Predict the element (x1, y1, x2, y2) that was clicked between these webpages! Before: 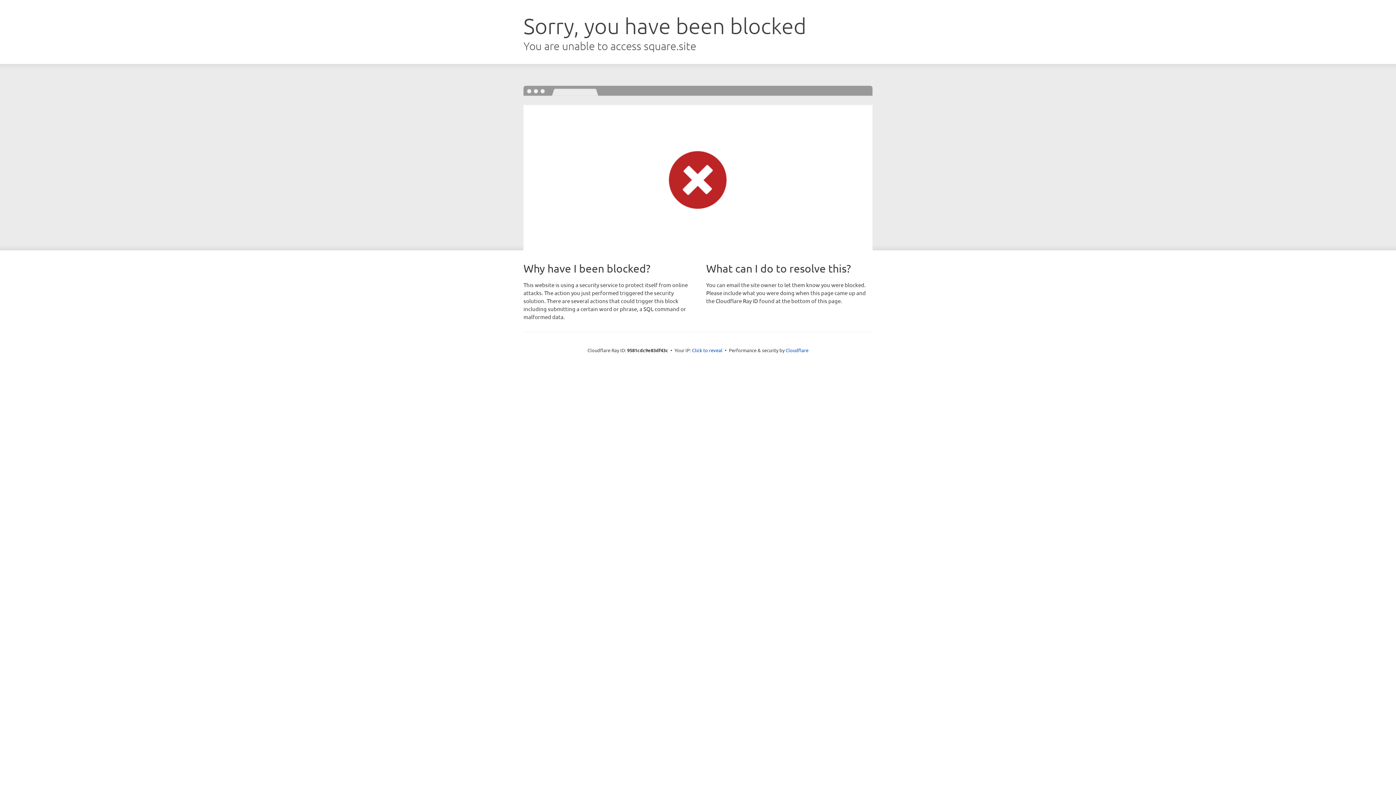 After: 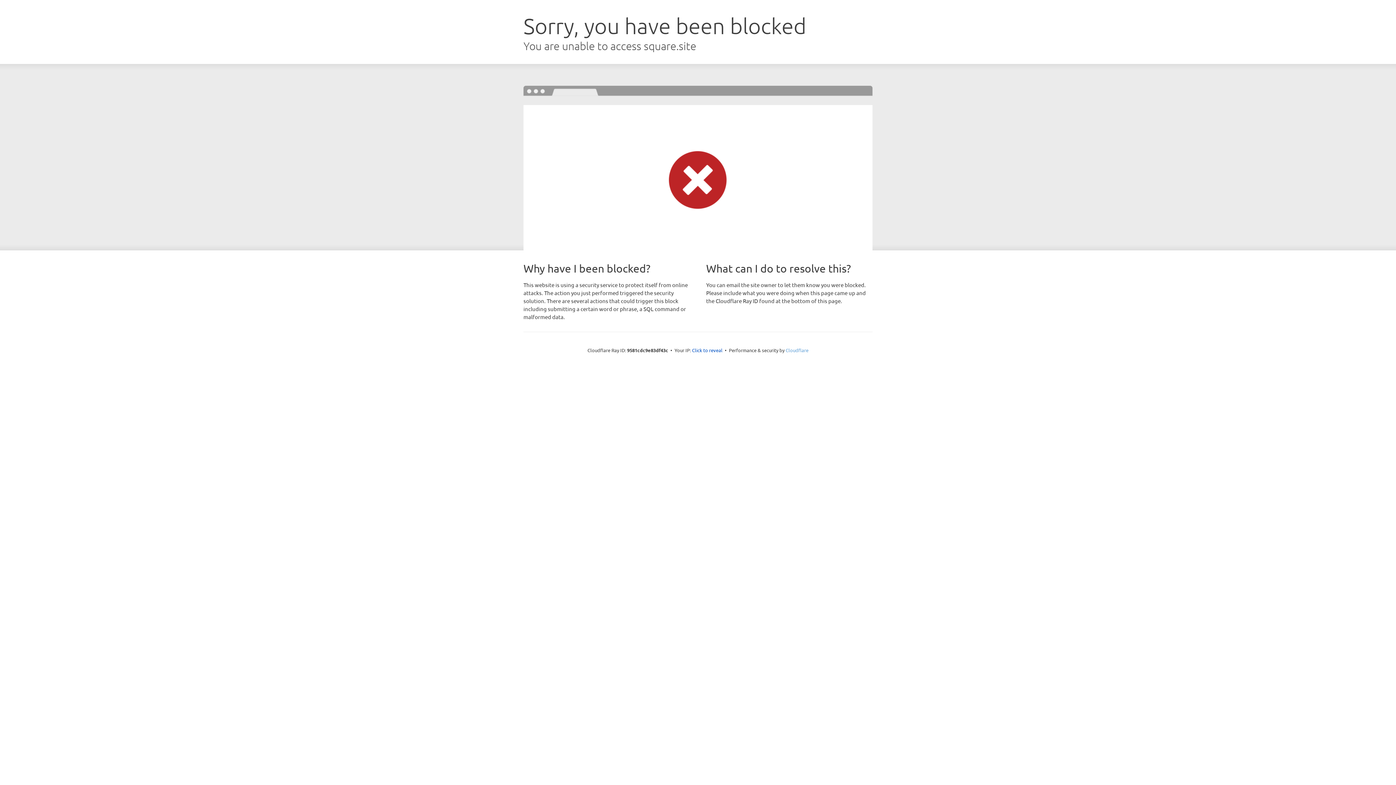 Action: label: Cloudflare bbox: (785, 347, 808, 353)